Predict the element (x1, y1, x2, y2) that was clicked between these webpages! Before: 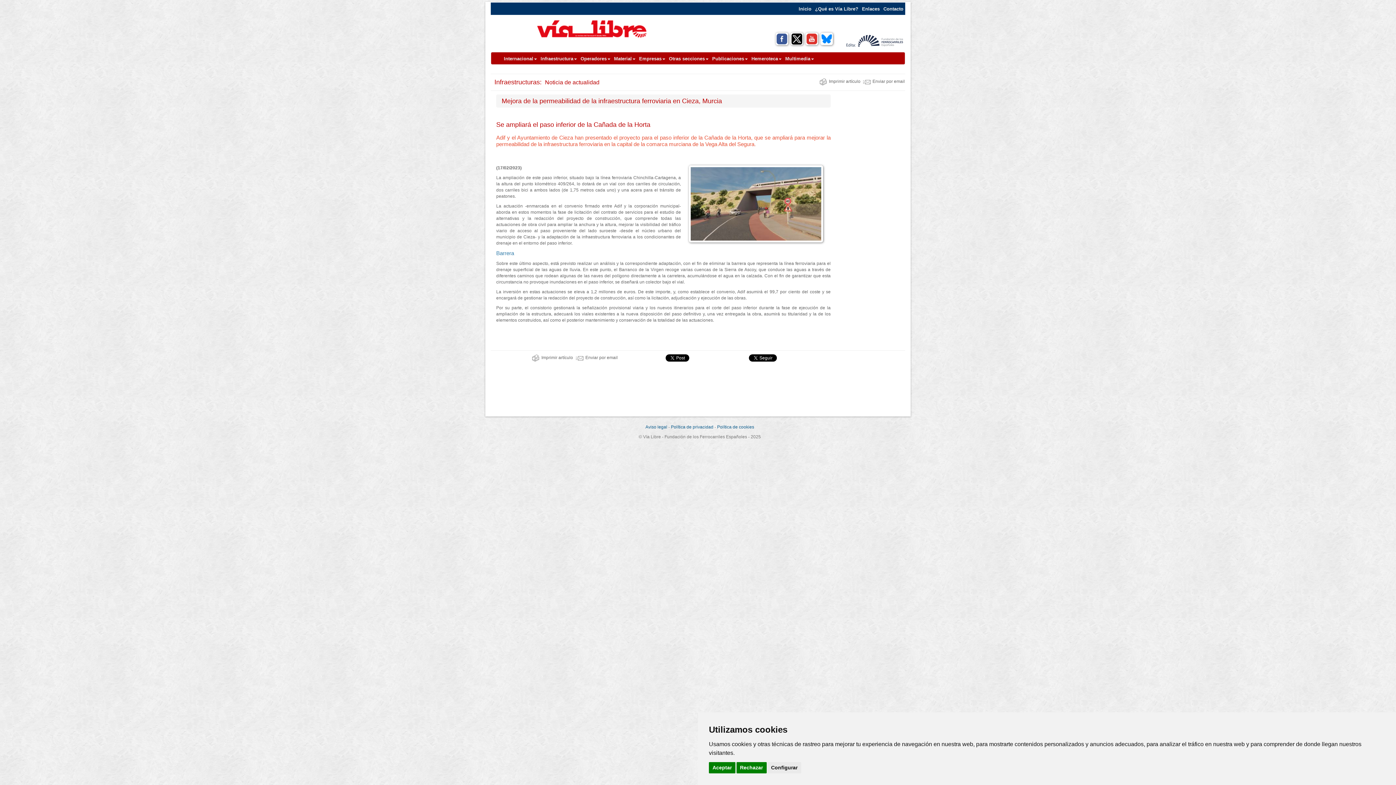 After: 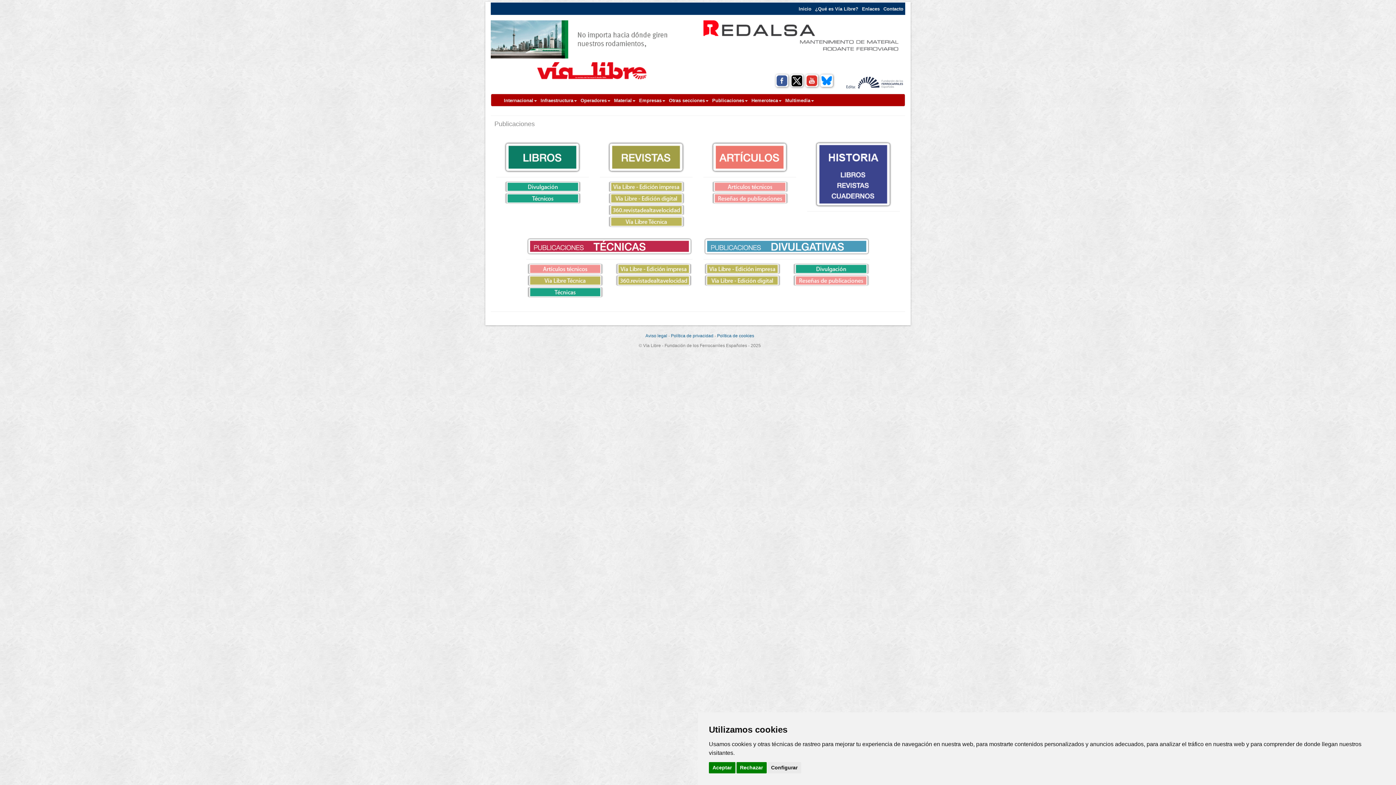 Action: bbox: (710, 52, 749, 64) label: Publicaciones